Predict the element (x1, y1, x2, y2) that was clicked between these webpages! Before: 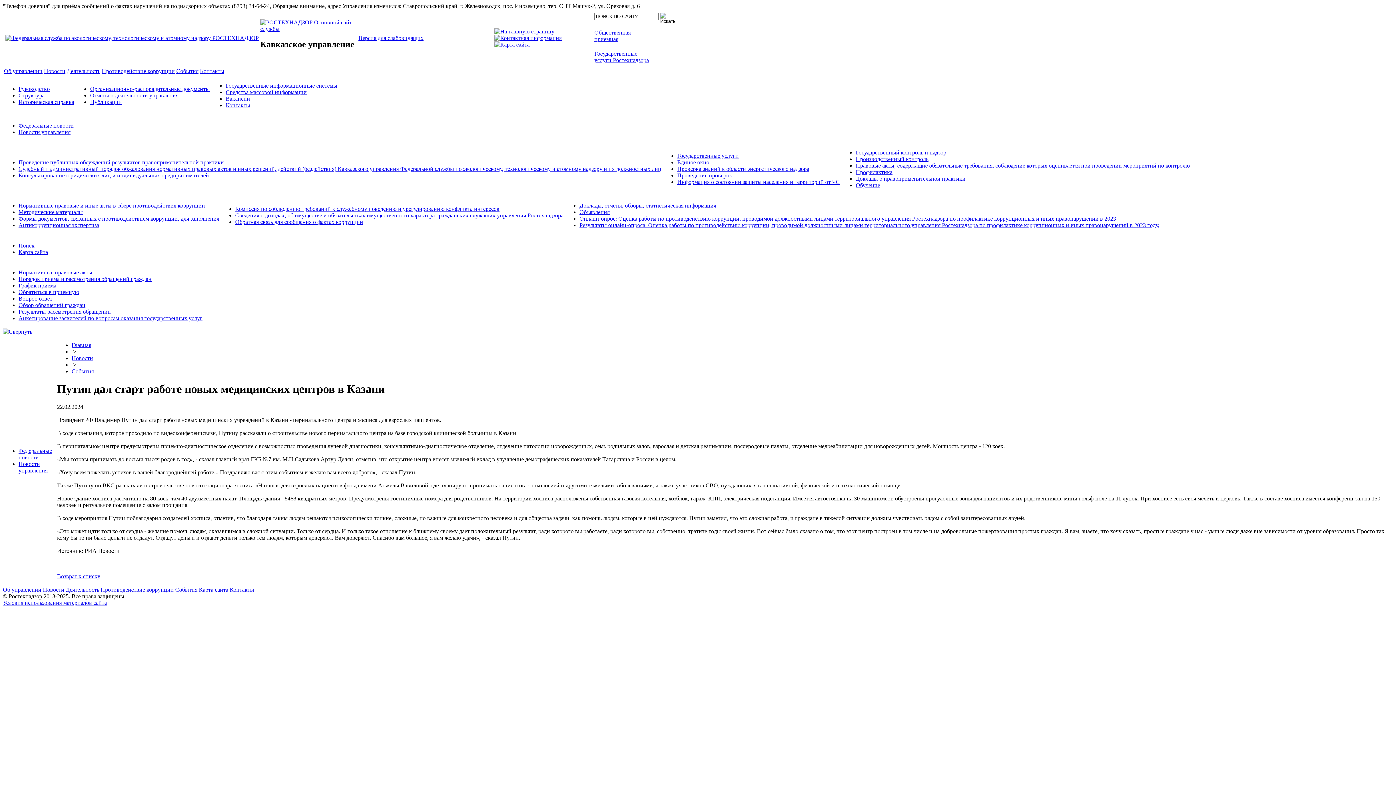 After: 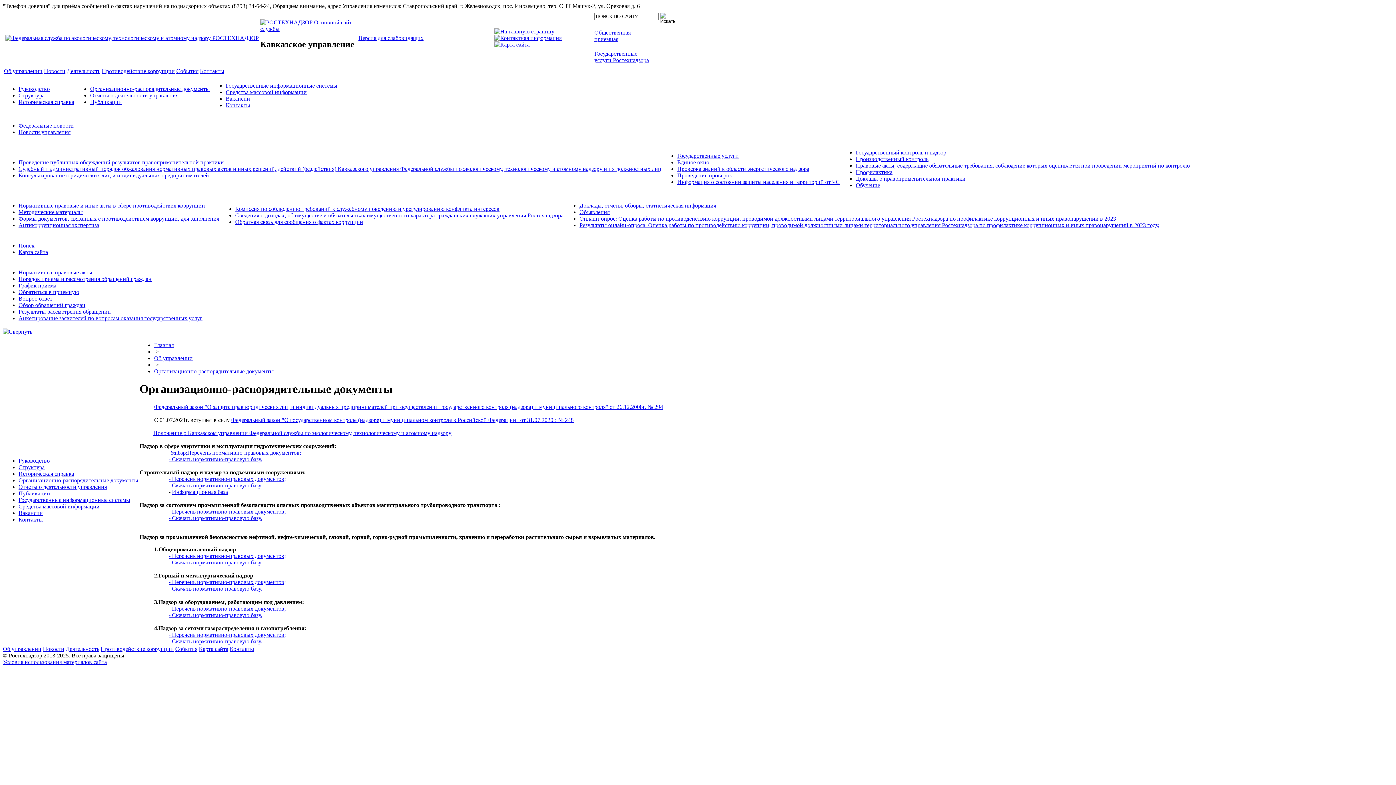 Action: bbox: (90, 85, 209, 92) label: Организационно-распорядительные документы